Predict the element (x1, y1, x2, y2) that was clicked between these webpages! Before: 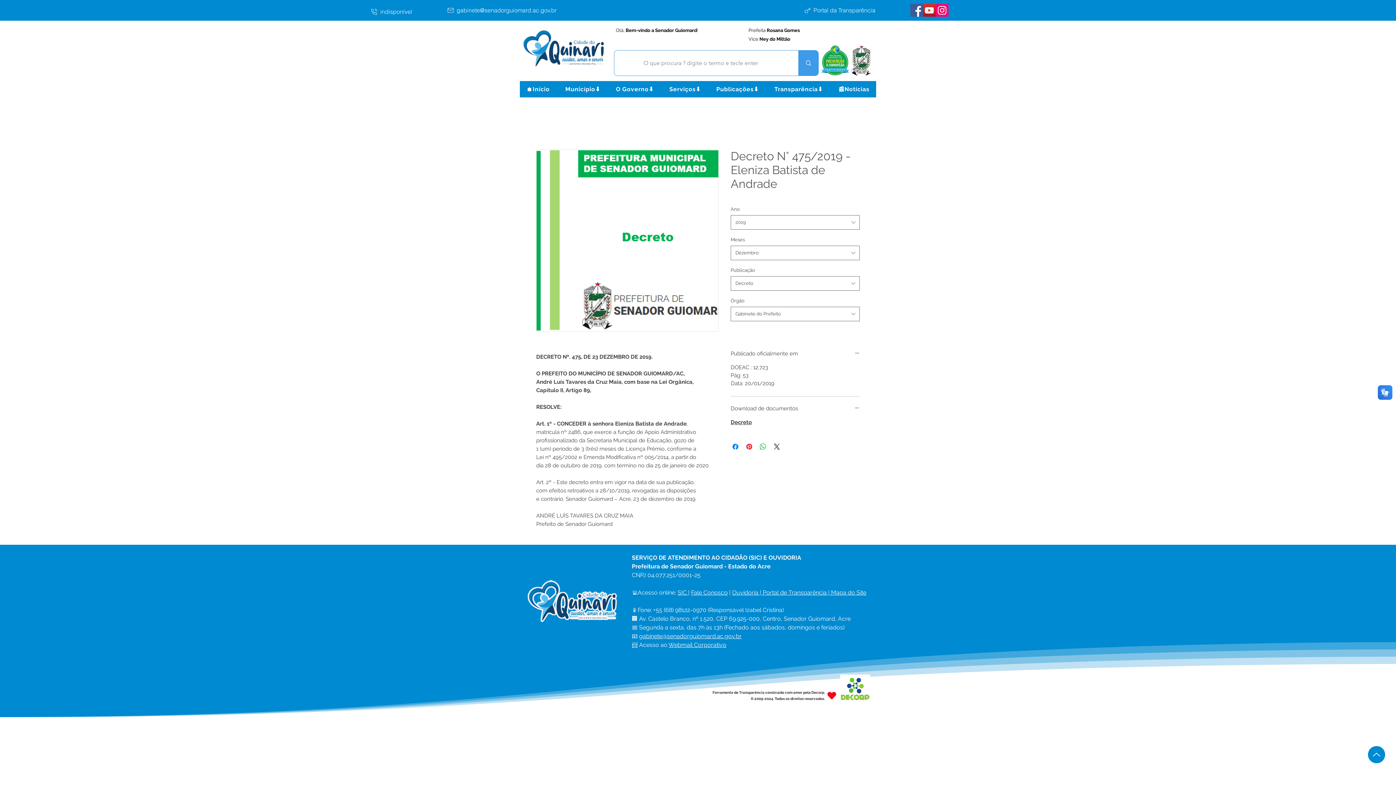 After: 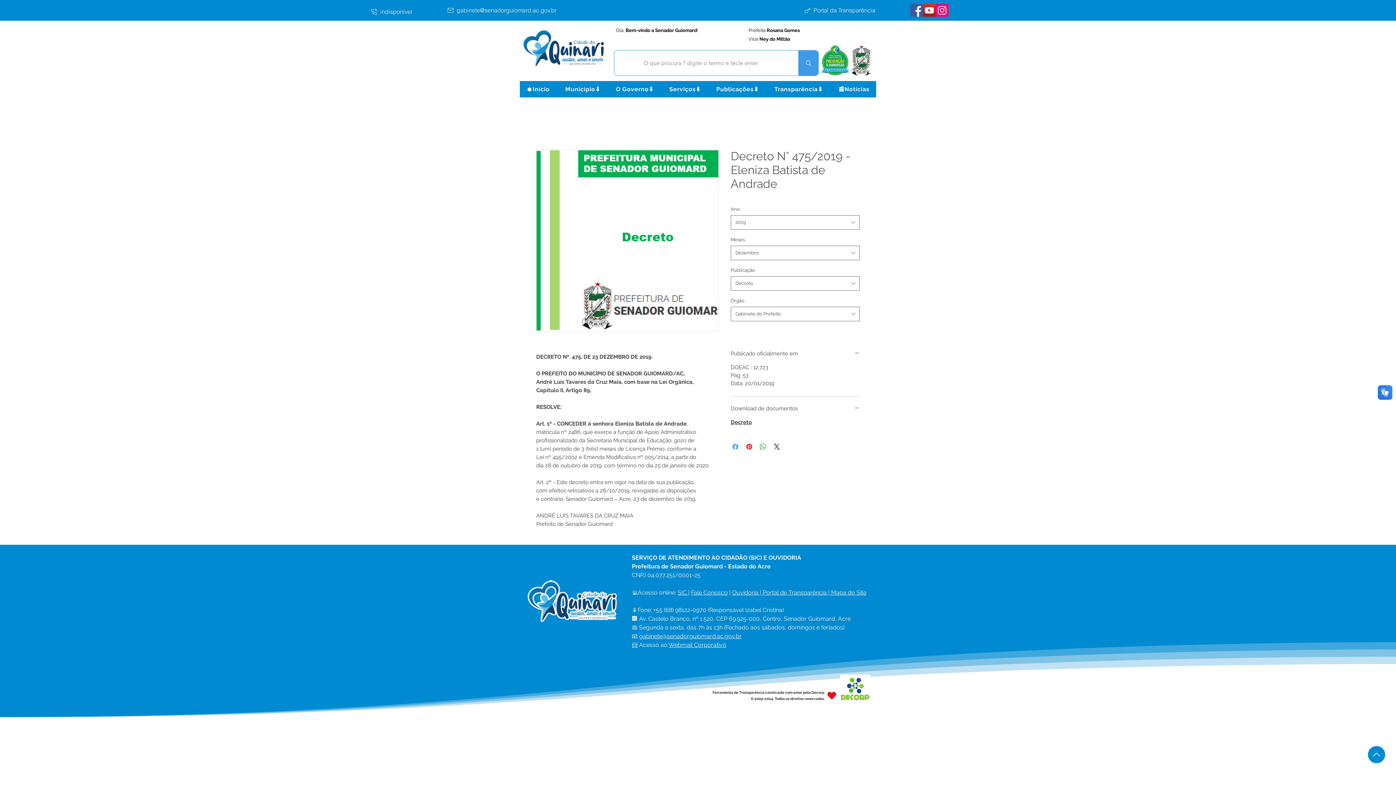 Action: bbox: (731, 442, 740, 451) label: Compartilhar no Facebook